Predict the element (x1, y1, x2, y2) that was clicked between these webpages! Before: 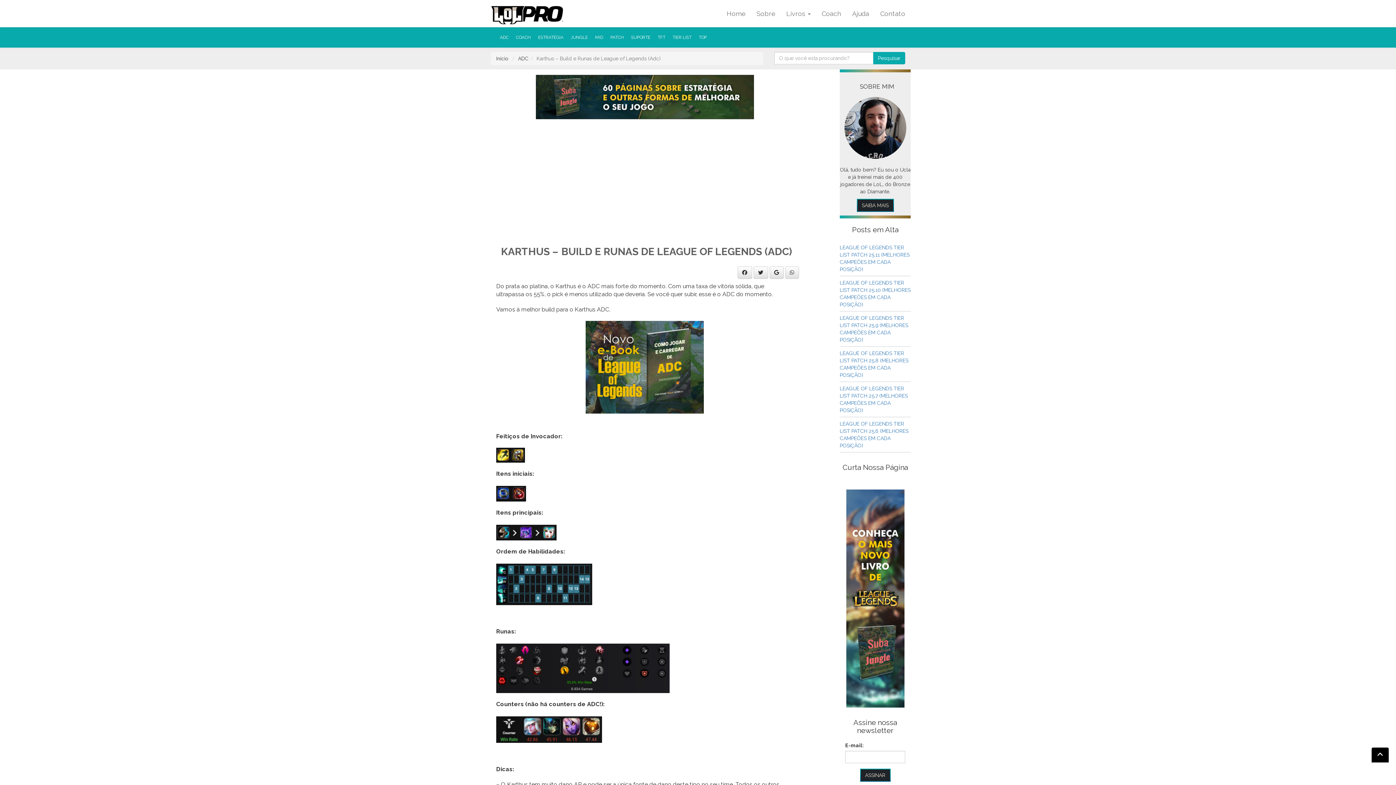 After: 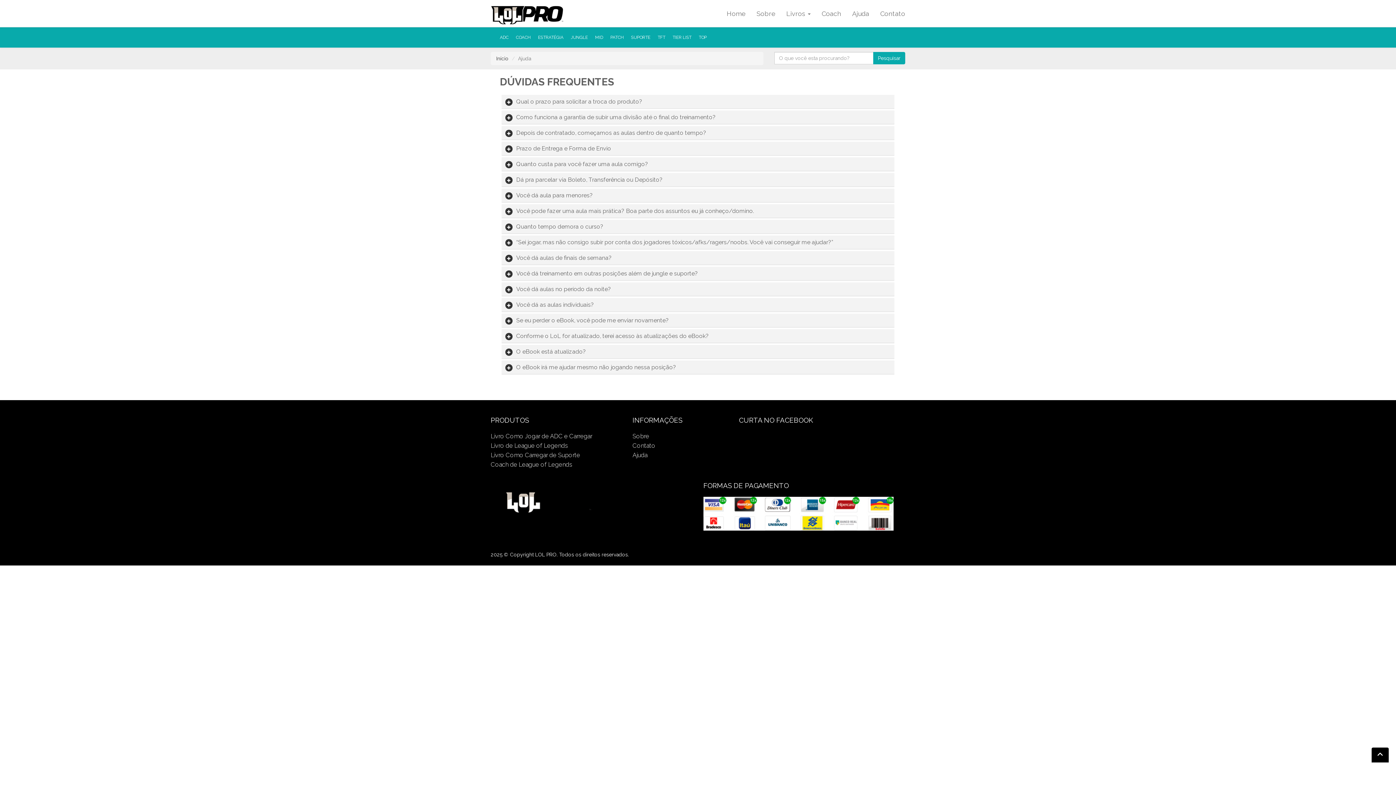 Action: label: Ajuda bbox: (846, 4, 874, 22)